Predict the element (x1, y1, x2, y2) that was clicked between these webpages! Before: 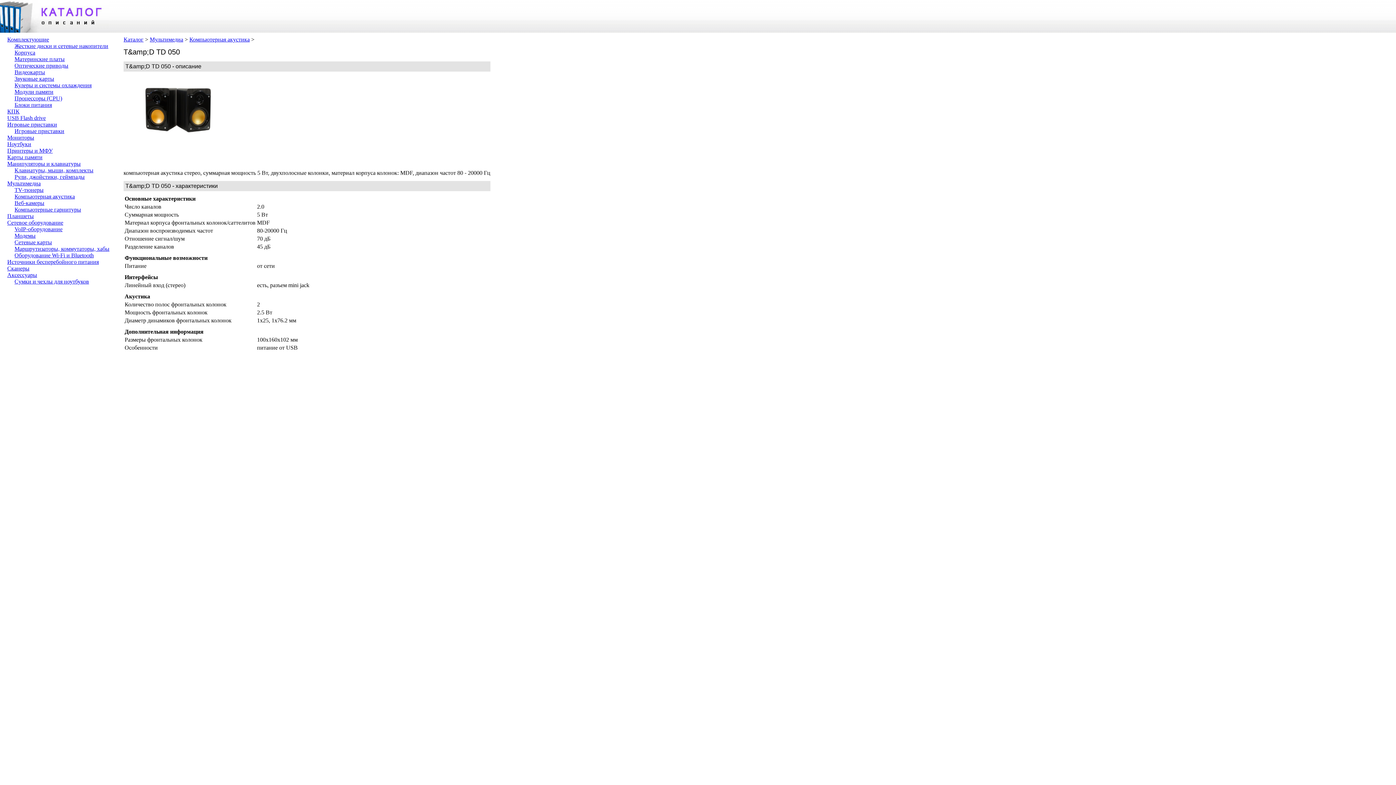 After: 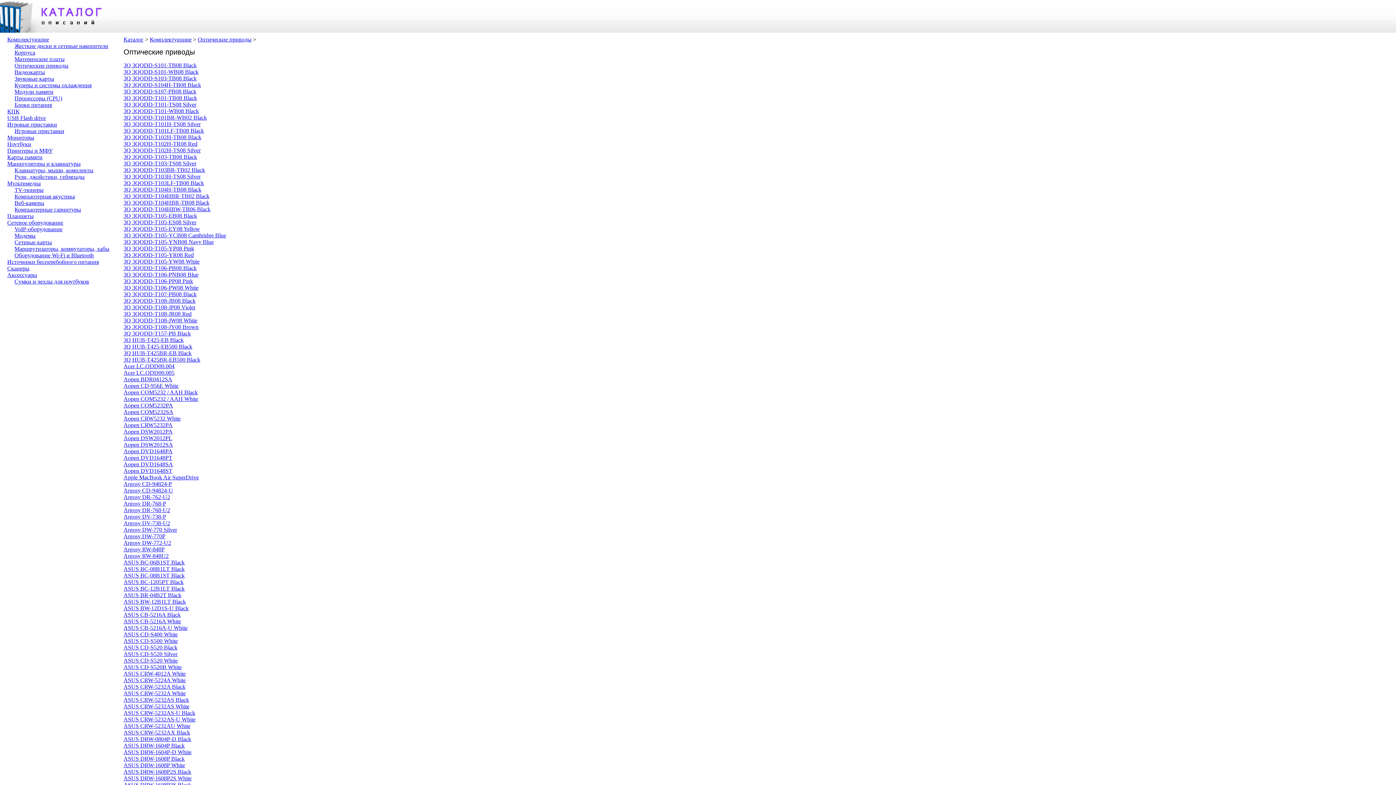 Action: label: Оптические приводы bbox: (14, 62, 68, 68)